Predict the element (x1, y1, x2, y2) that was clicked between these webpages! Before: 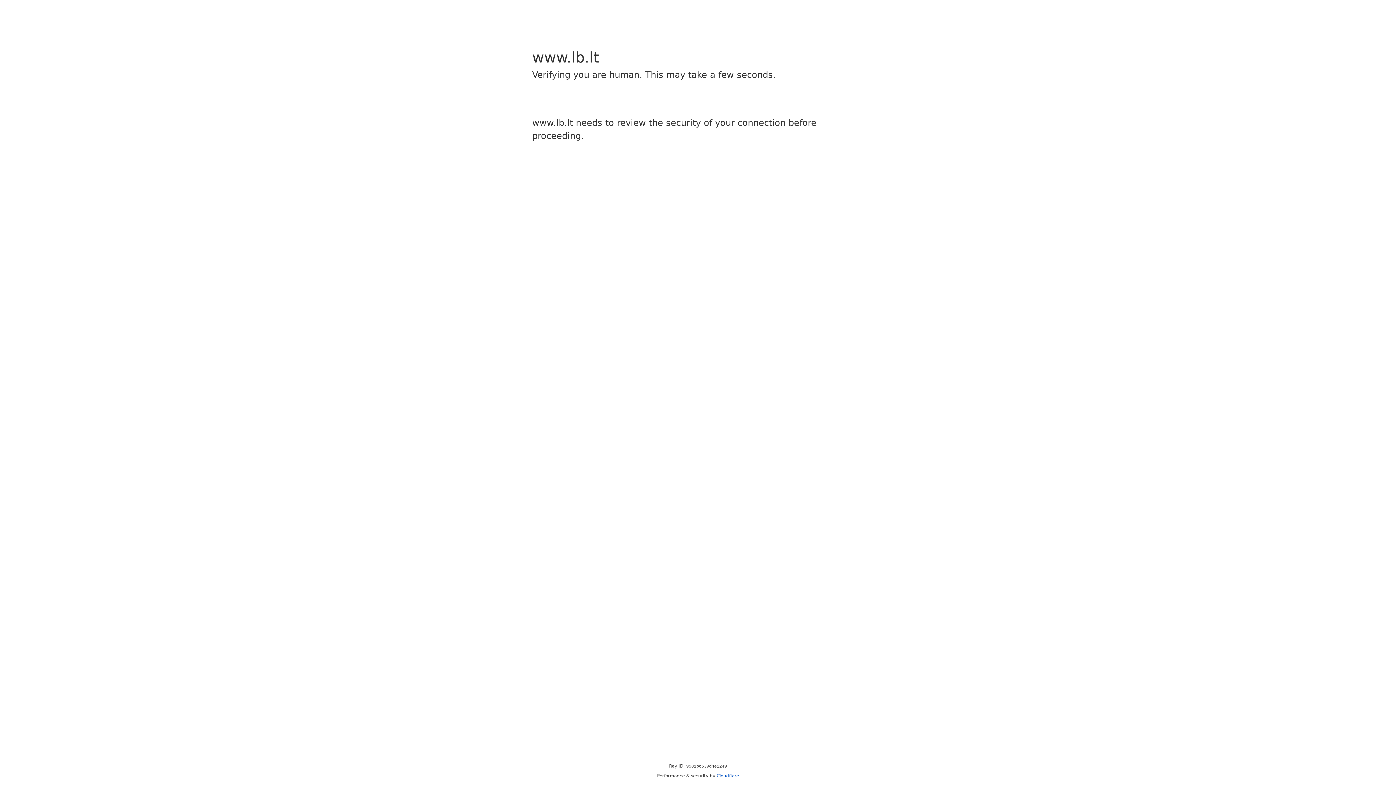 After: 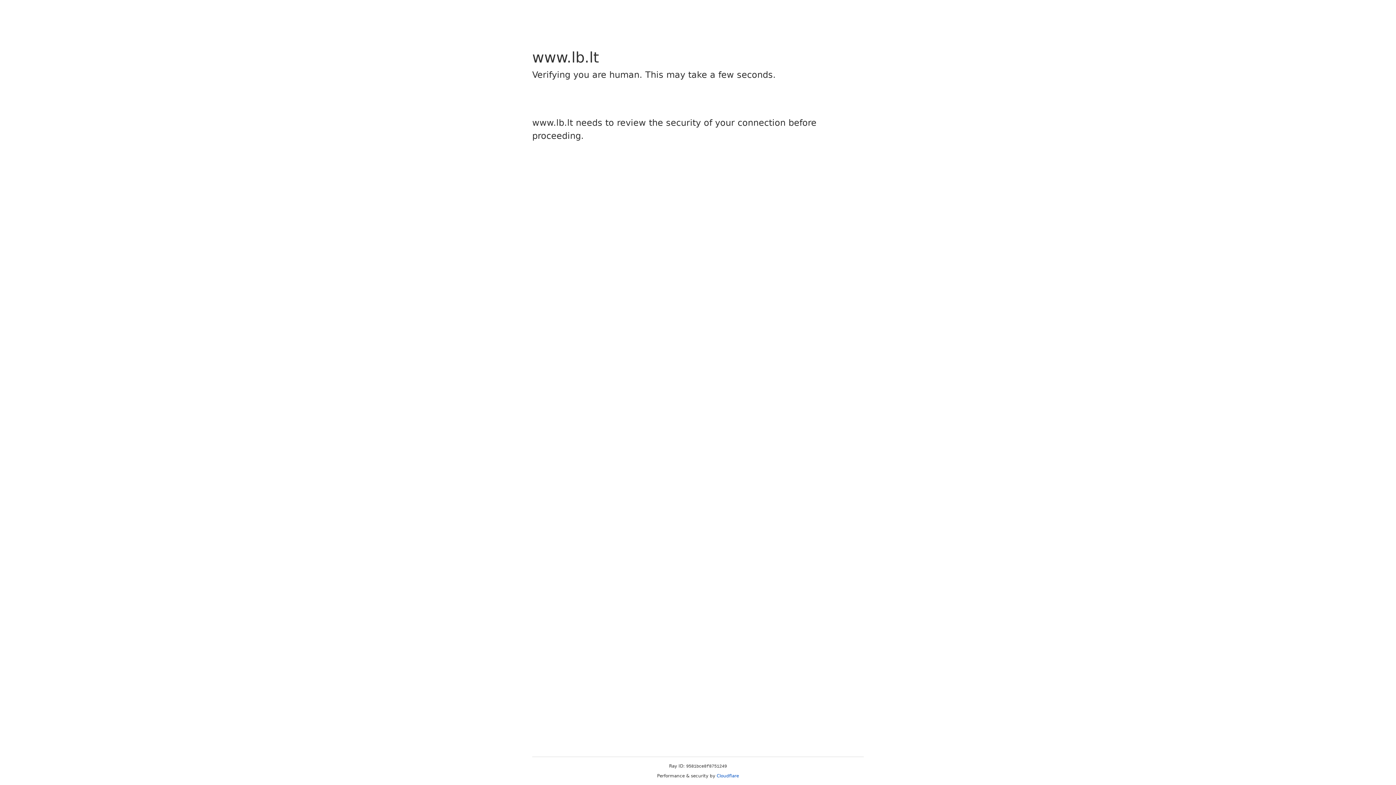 Action: bbox: (716, 773, 739, 778) label: Cloudflare